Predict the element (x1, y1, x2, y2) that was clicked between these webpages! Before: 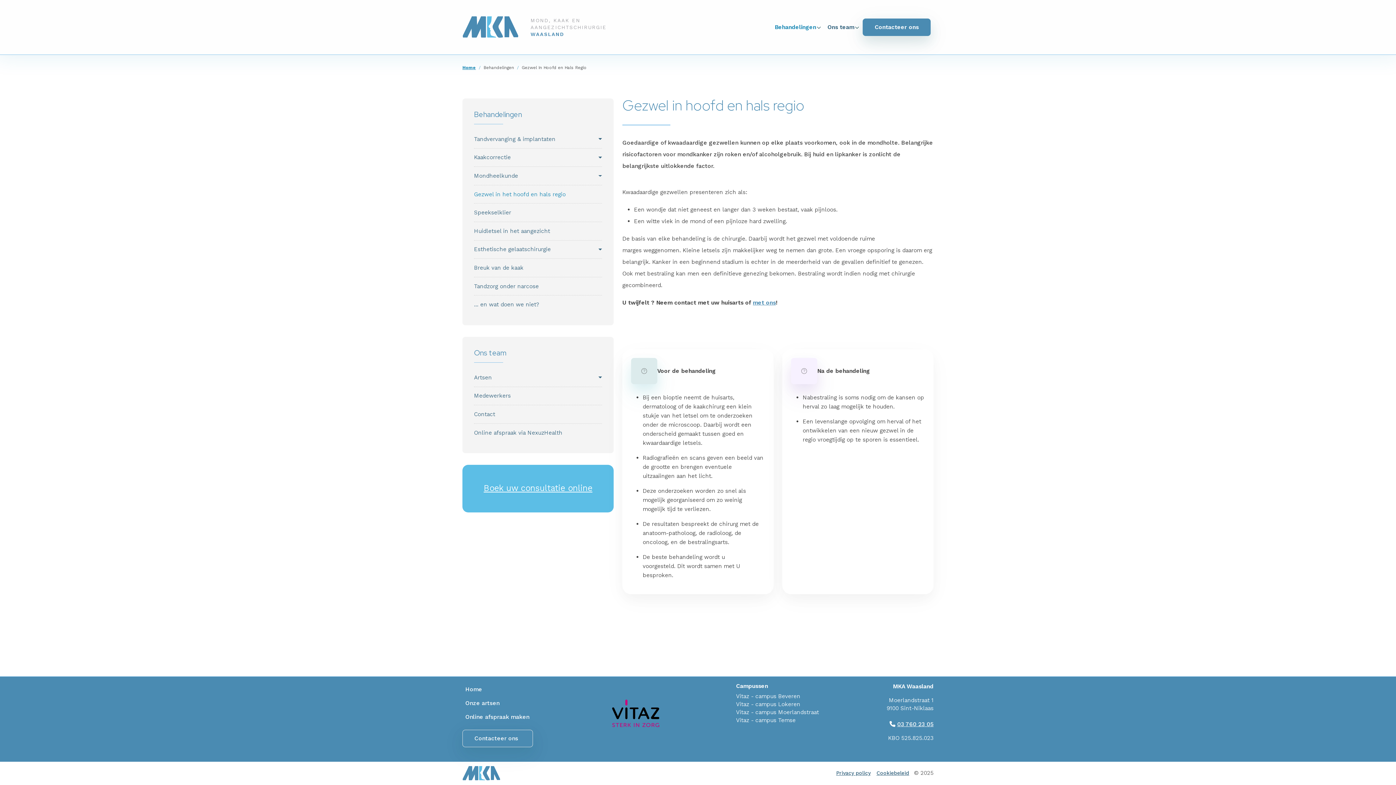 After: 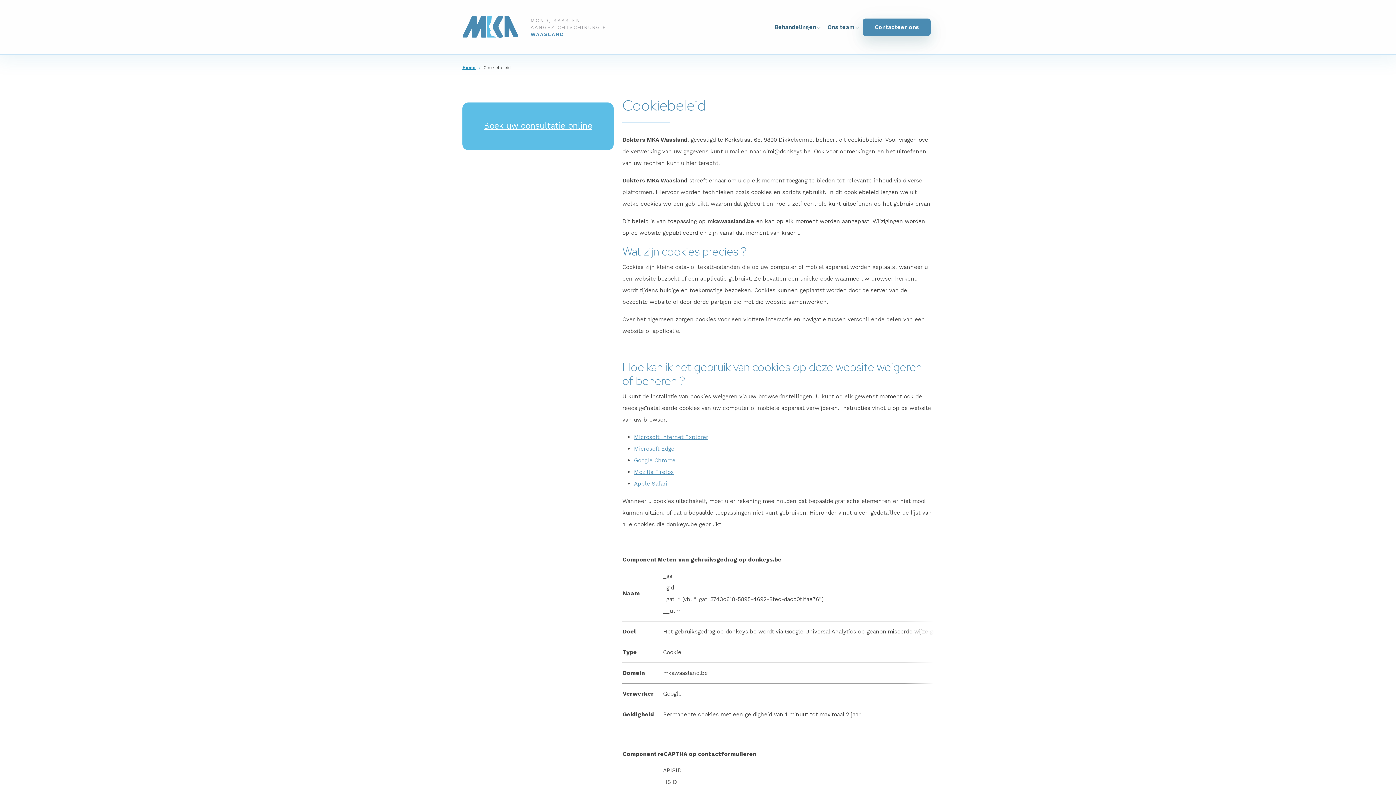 Action: label: Cookiebeleid bbox: (873, 765, 912, 782)